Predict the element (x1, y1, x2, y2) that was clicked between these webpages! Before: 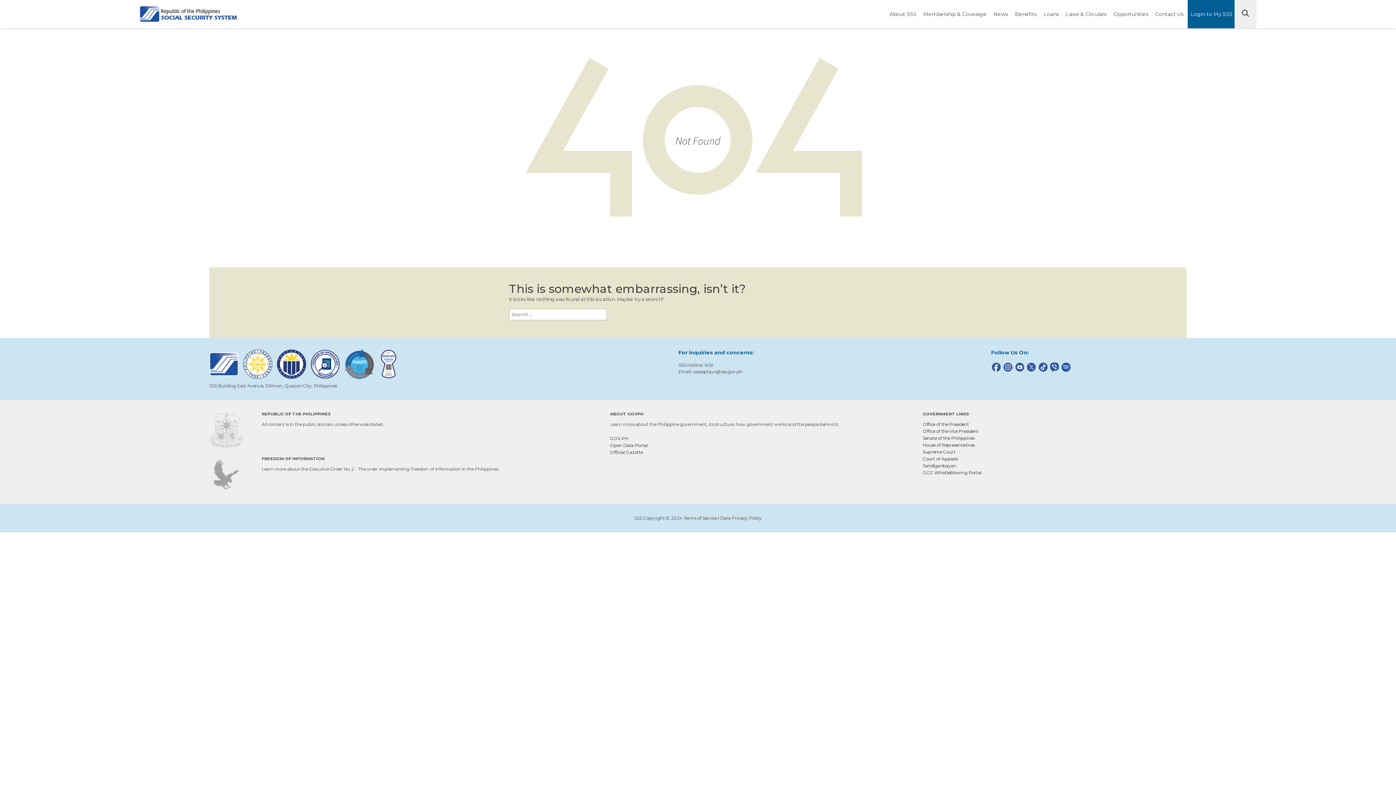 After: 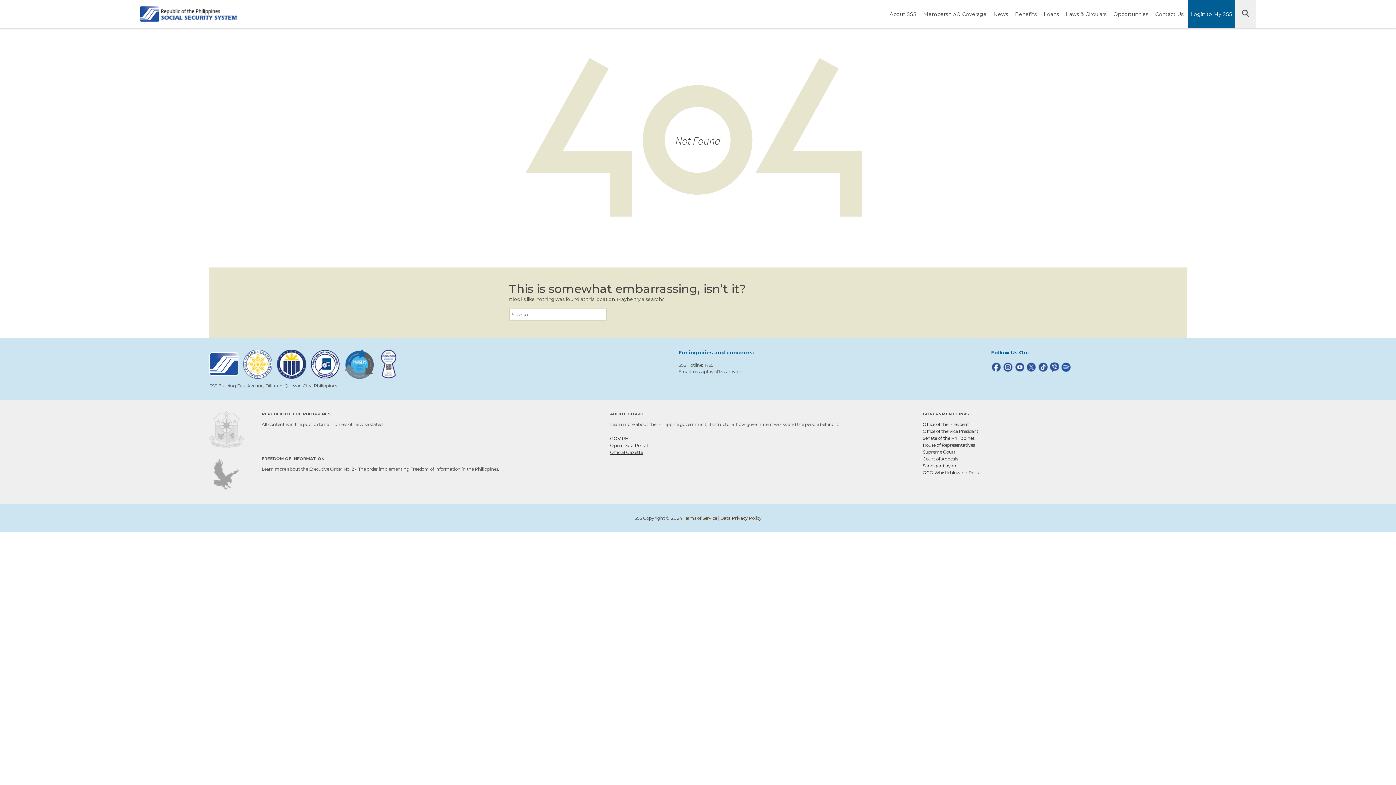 Action: bbox: (610, 449, 642, 455) label: Official Gazette